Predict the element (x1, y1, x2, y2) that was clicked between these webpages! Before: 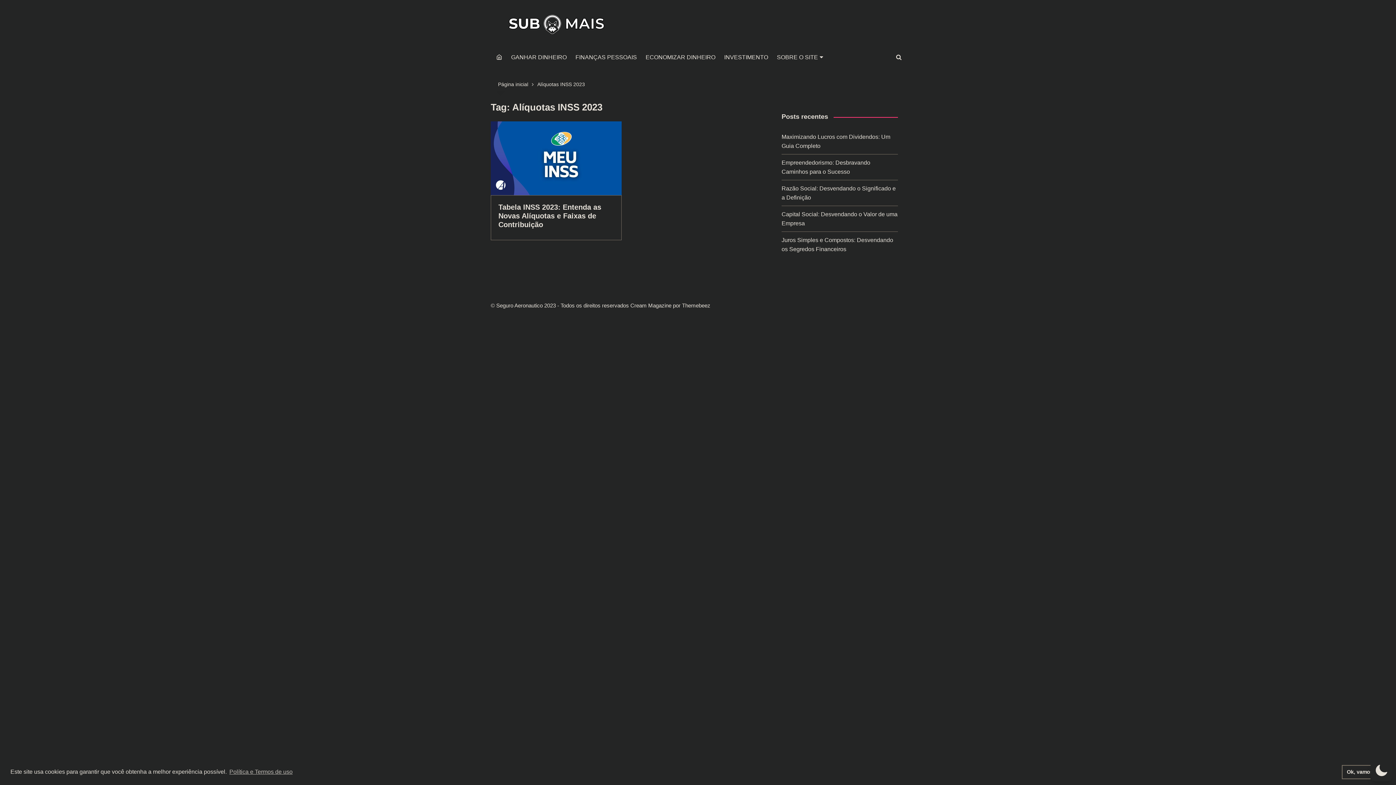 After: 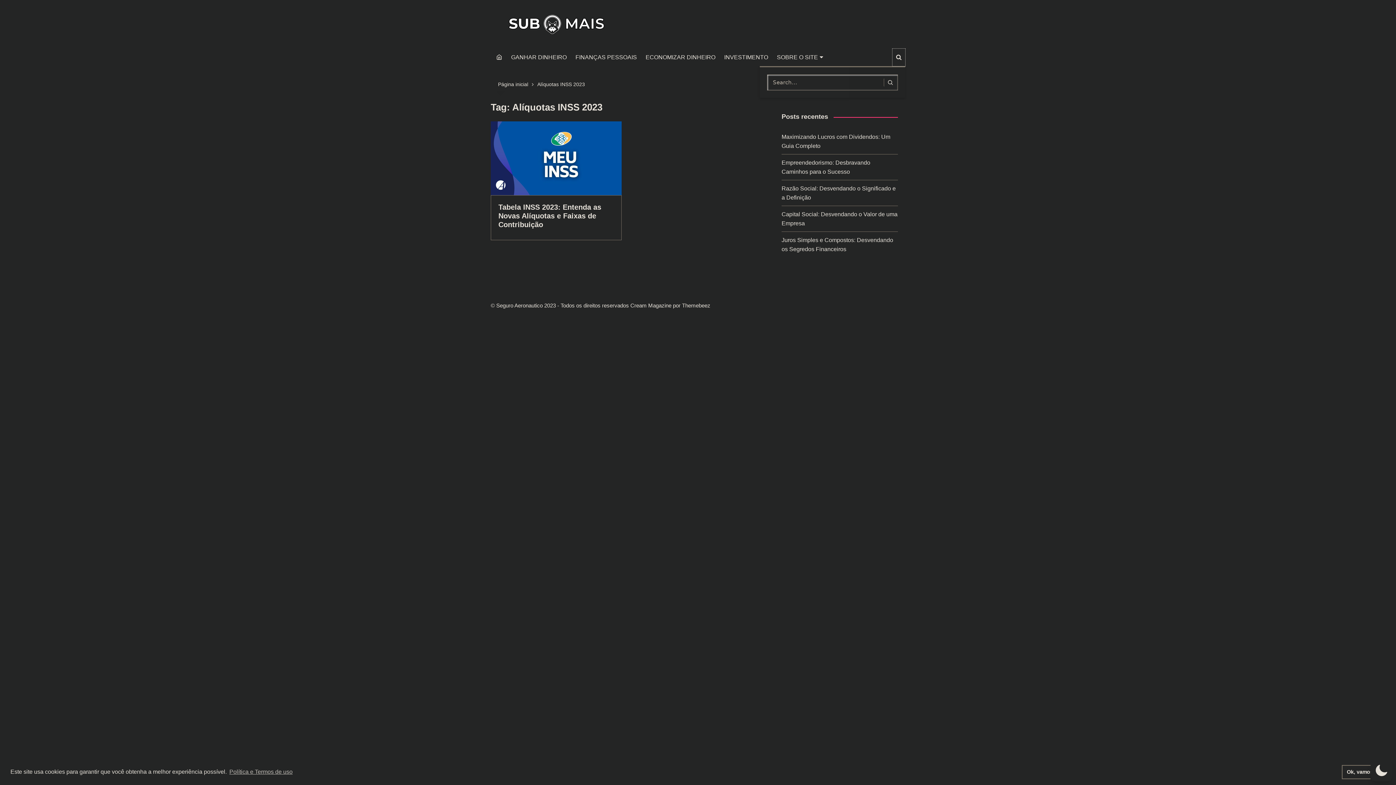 Action: bbox: (892, 48, 905, 66)